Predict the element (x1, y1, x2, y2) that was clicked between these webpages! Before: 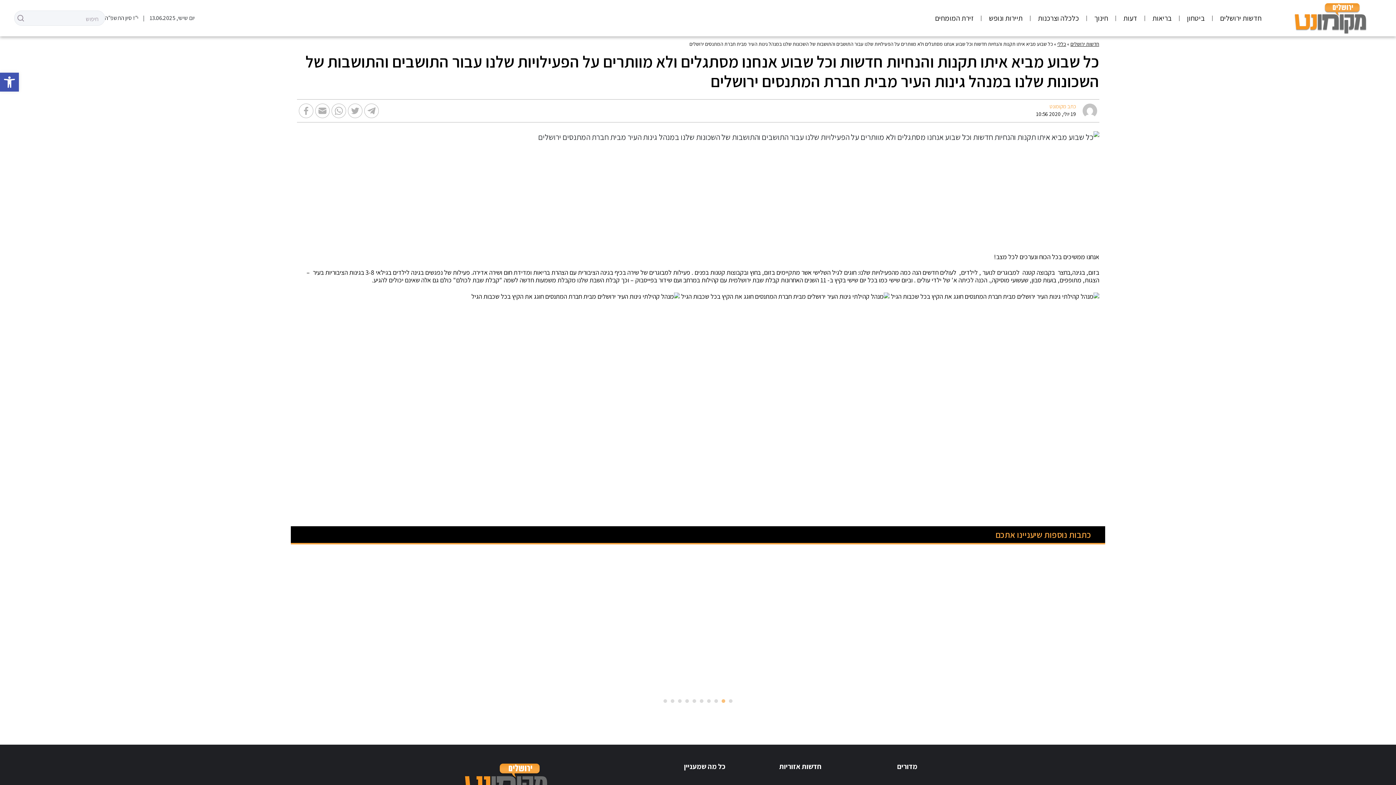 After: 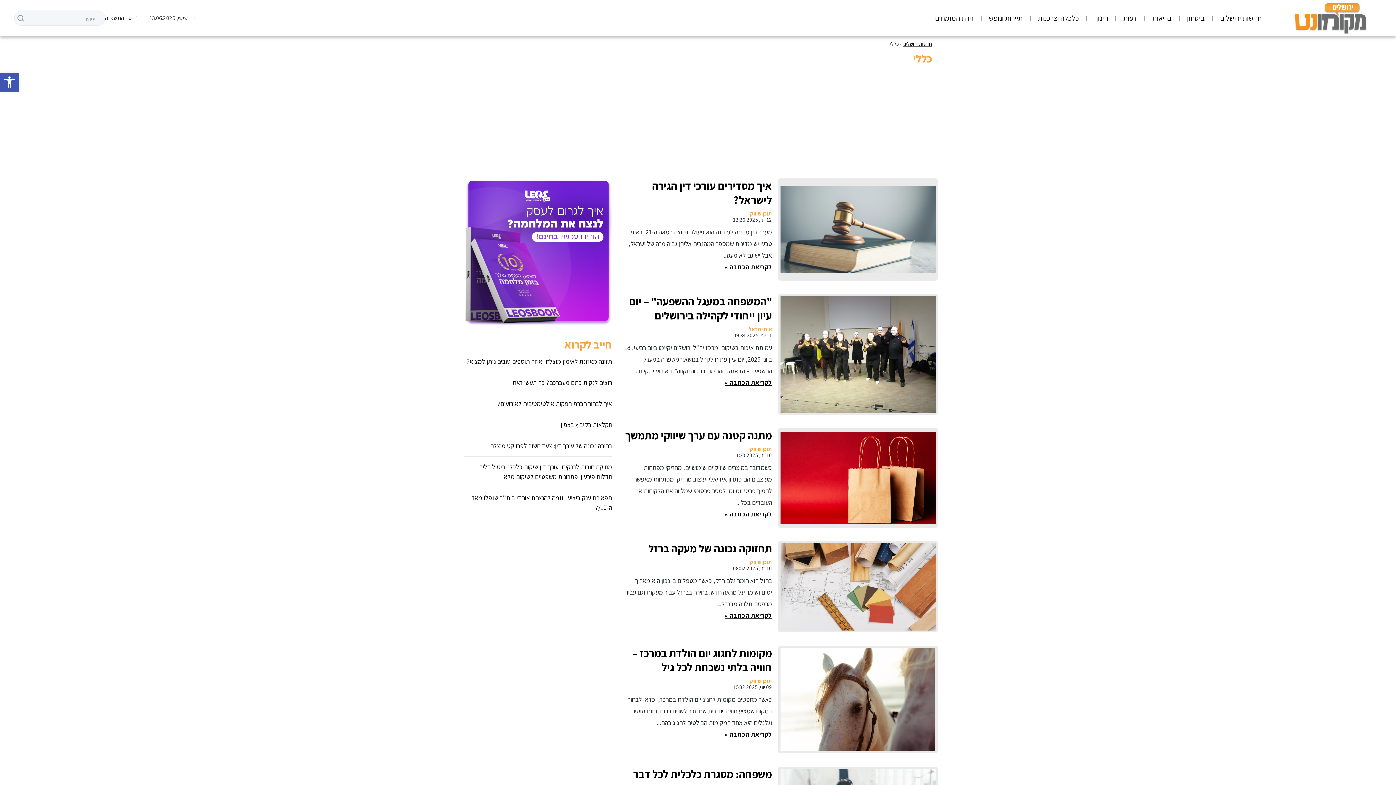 Action: bbox: (1057, 40, 1066, 47) label: כללי